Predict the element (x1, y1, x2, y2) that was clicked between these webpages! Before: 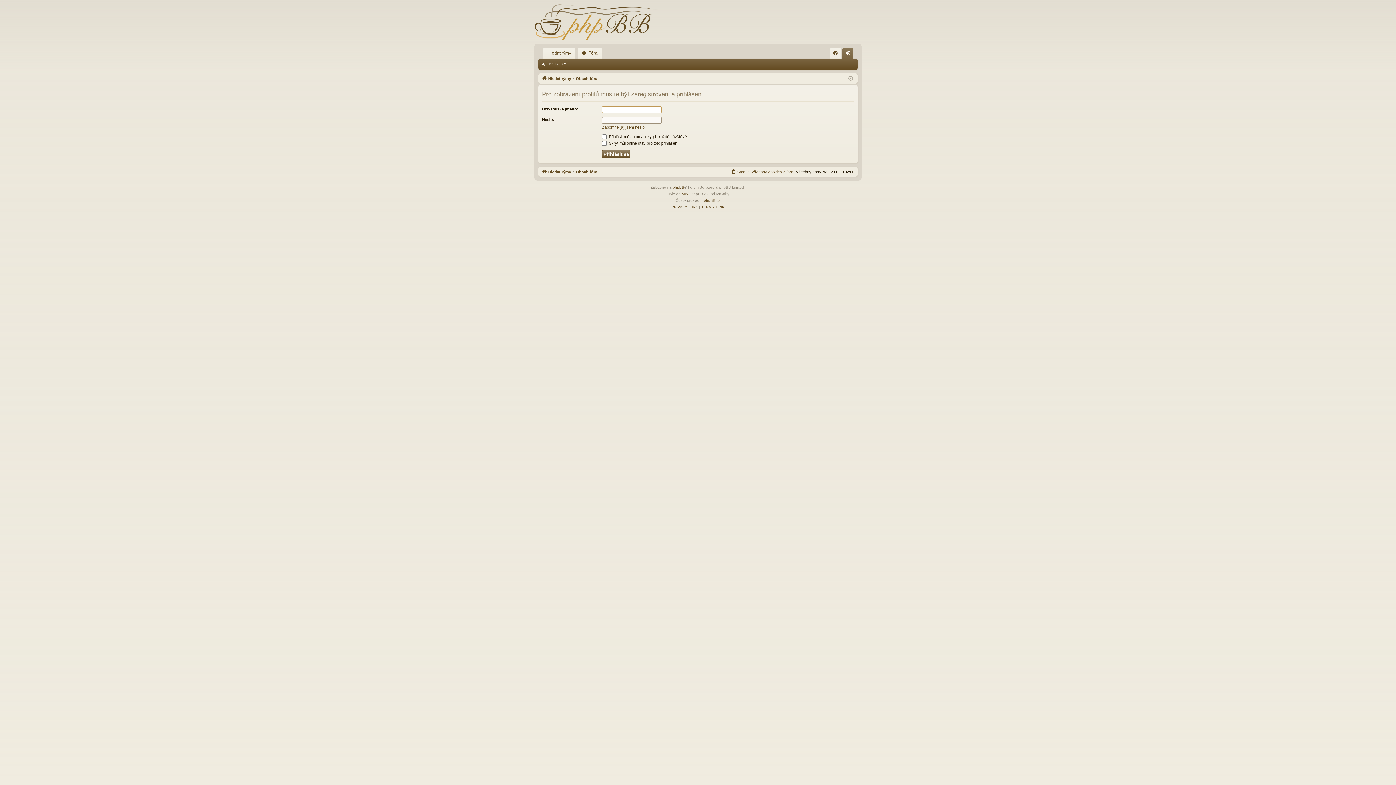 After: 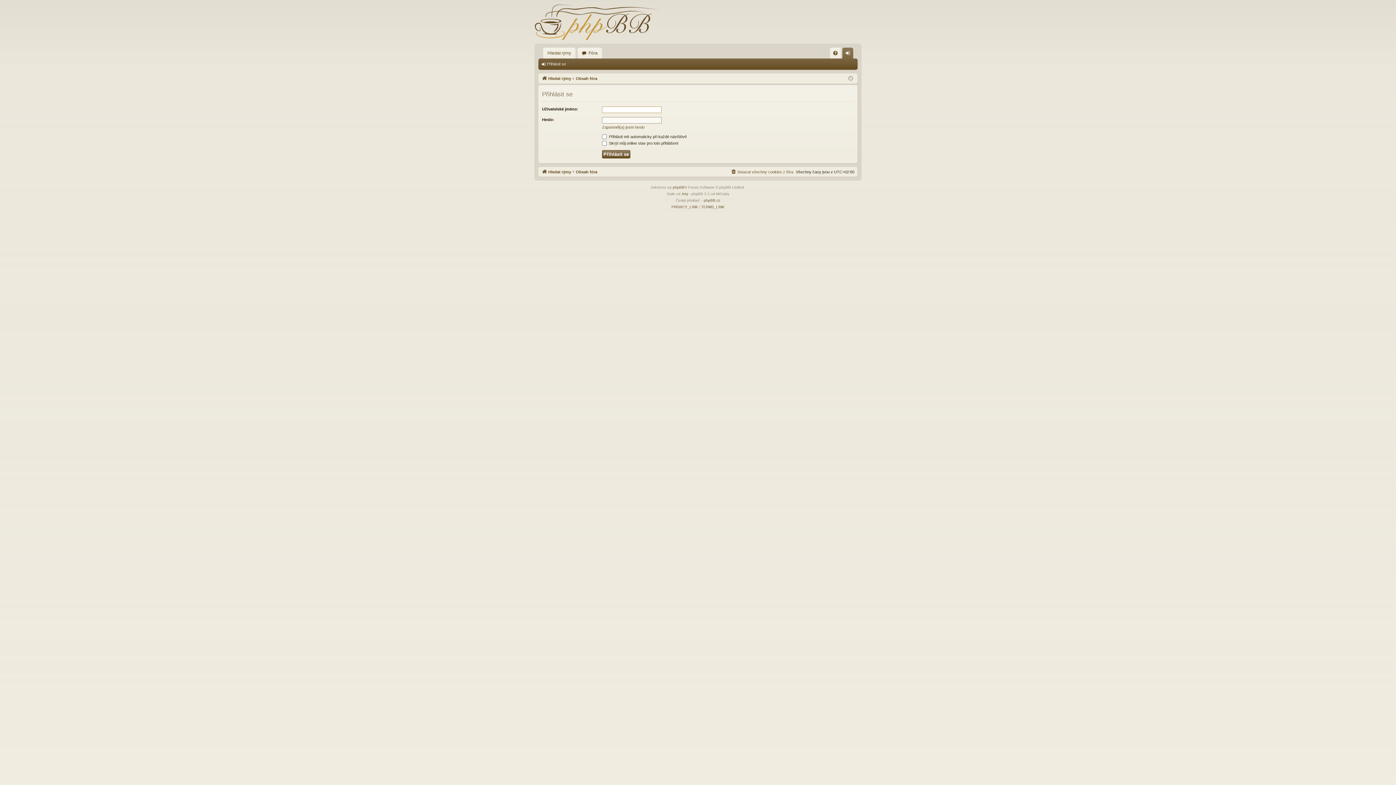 Action: label: Přihlásit se bbox: (842, 47, 853, 58)